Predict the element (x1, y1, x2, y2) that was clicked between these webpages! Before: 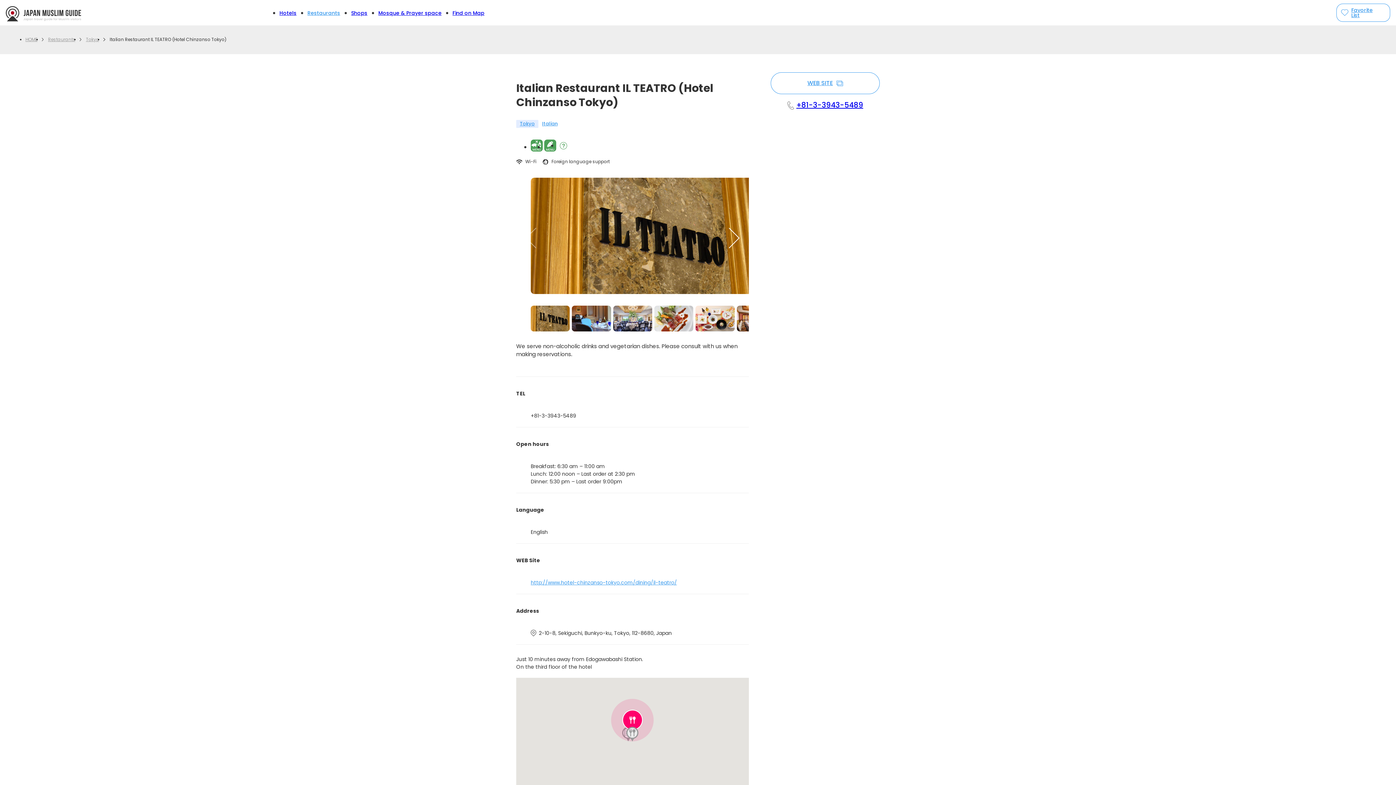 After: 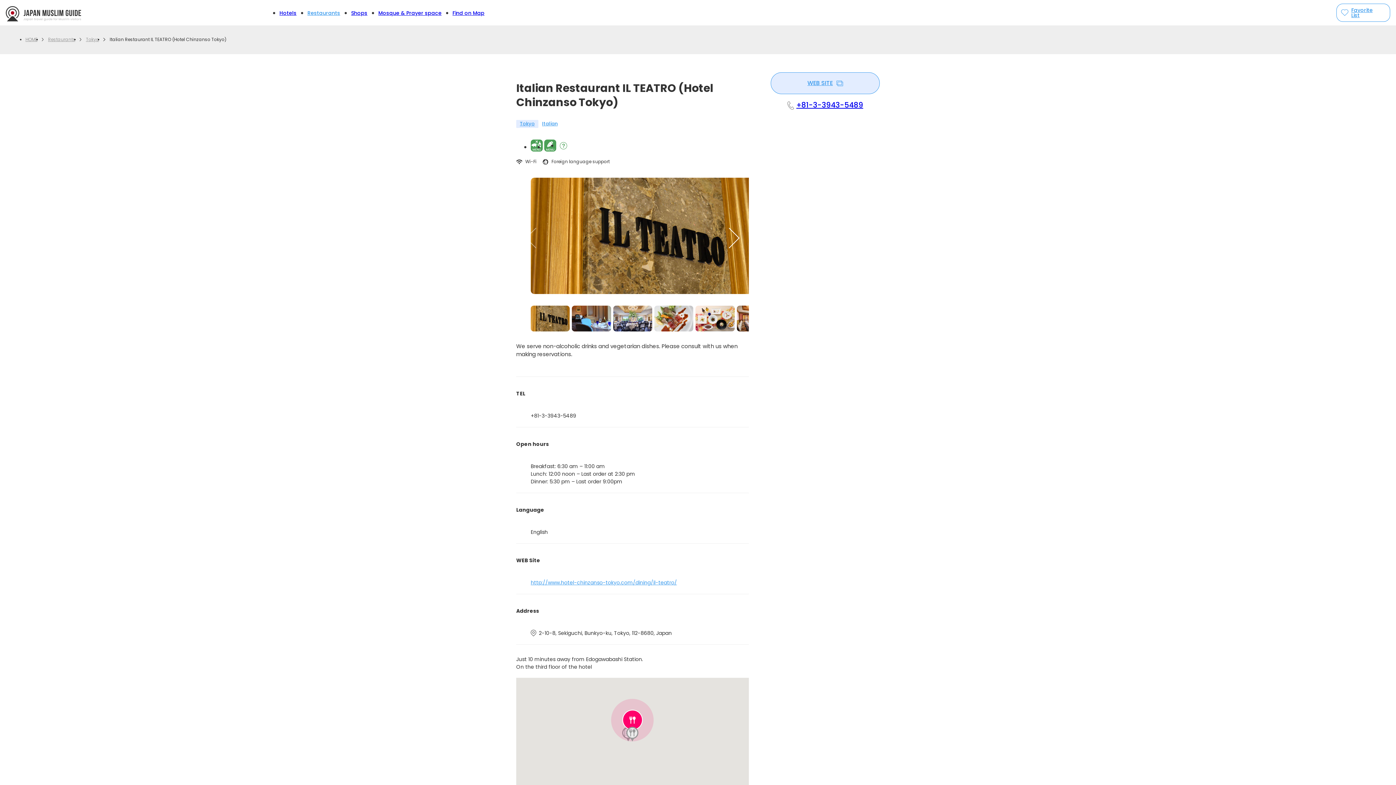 Action: label: WEB SITE bbox: (770, 72, 880, 94)